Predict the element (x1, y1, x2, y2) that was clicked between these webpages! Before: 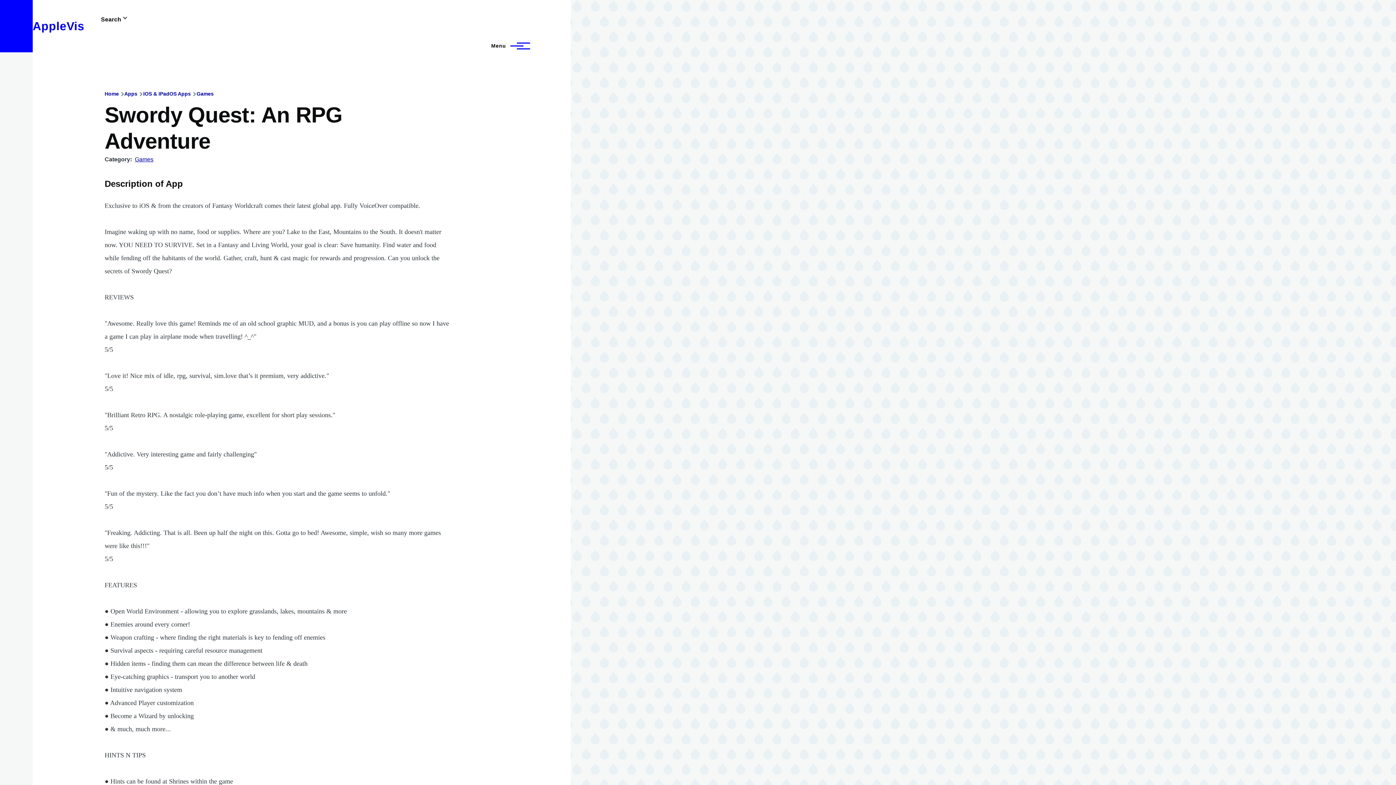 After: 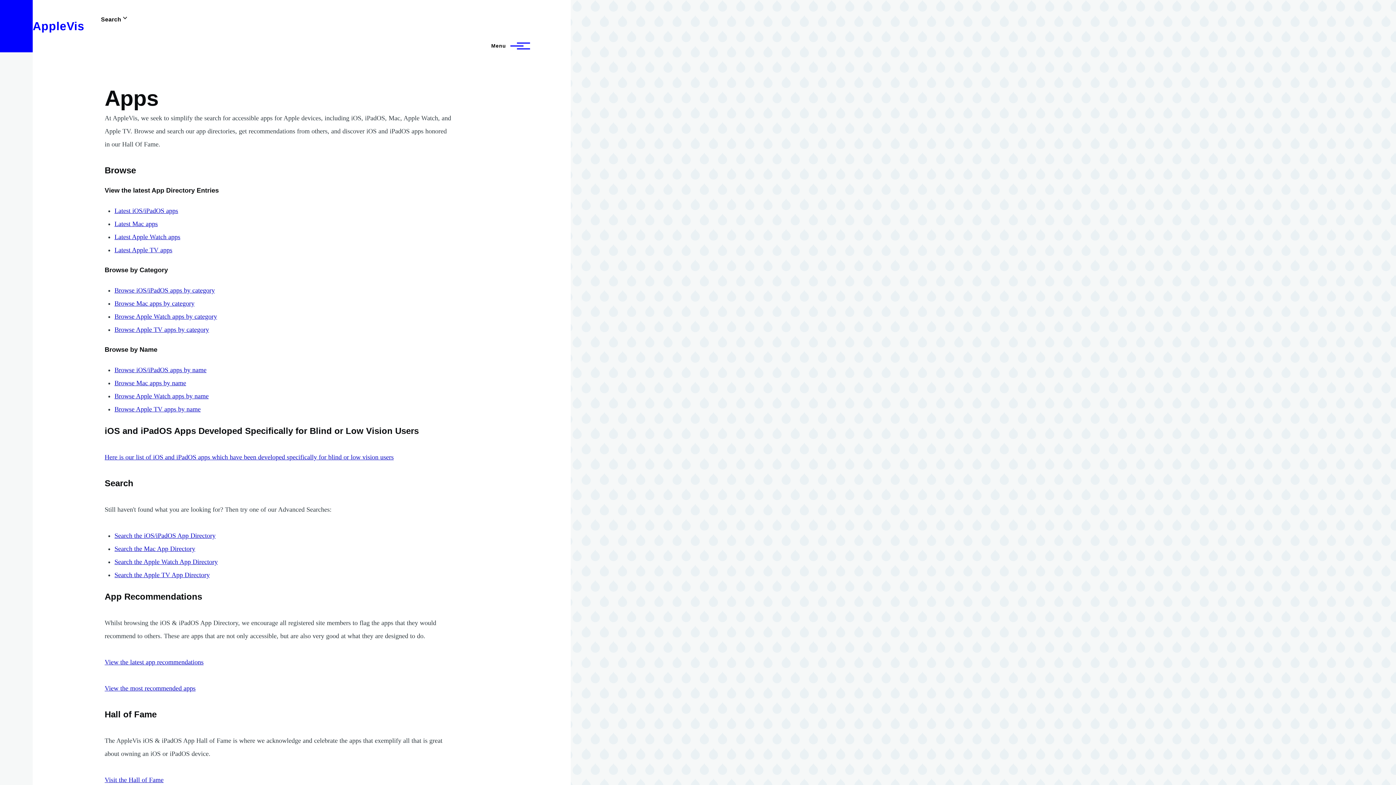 Action: label: Apps bbox: (124, 90, 137, 96)